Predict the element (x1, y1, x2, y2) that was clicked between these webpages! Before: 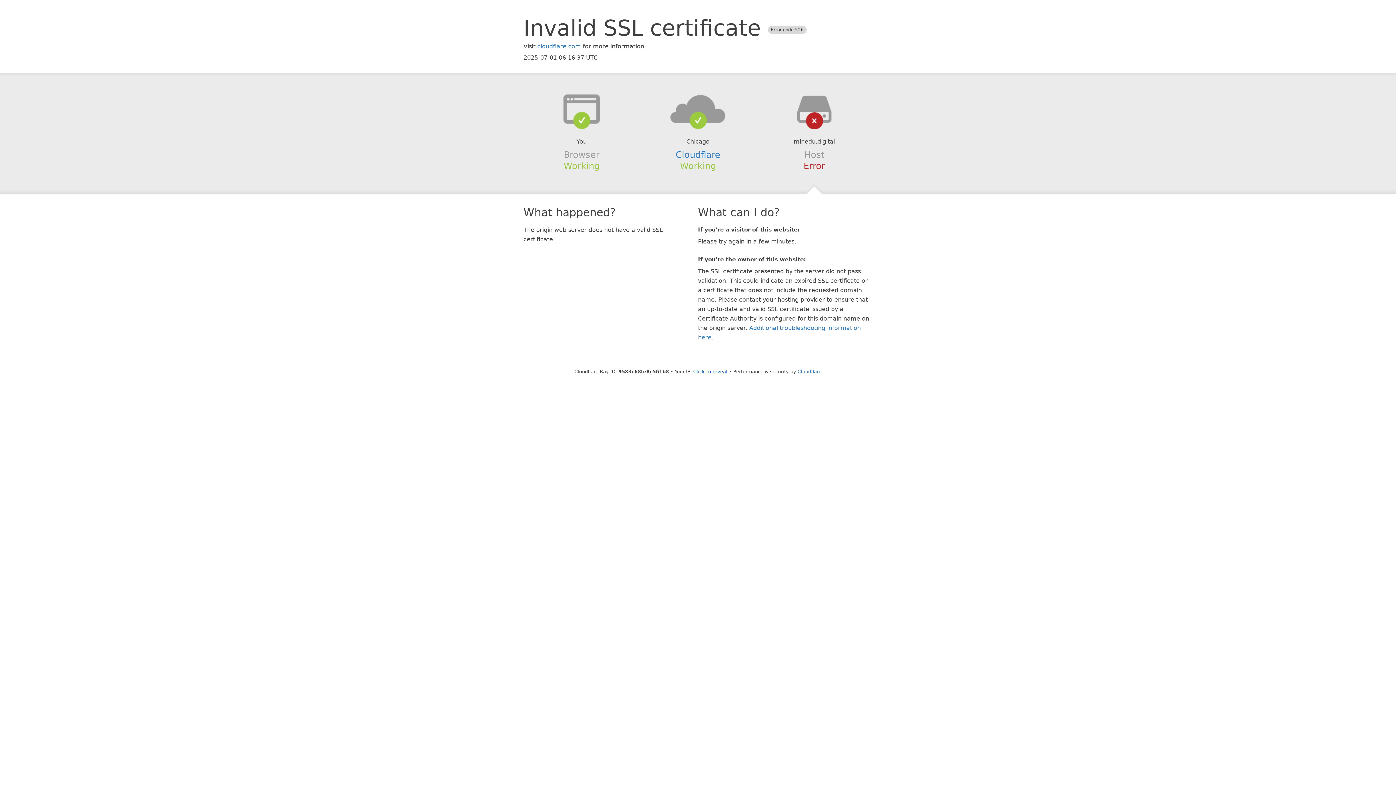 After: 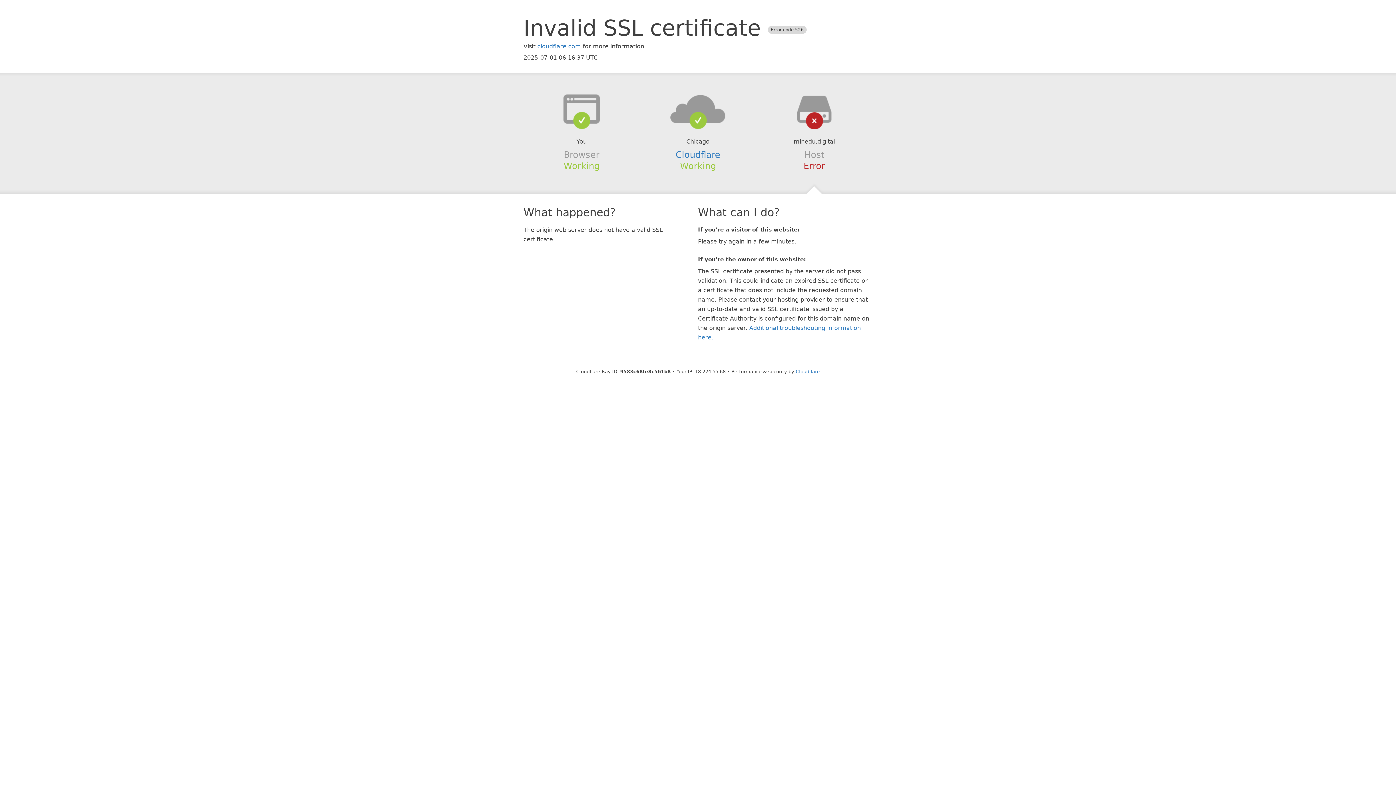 Action: bbox: (693, 368, 727, 374) label: Click to reveal